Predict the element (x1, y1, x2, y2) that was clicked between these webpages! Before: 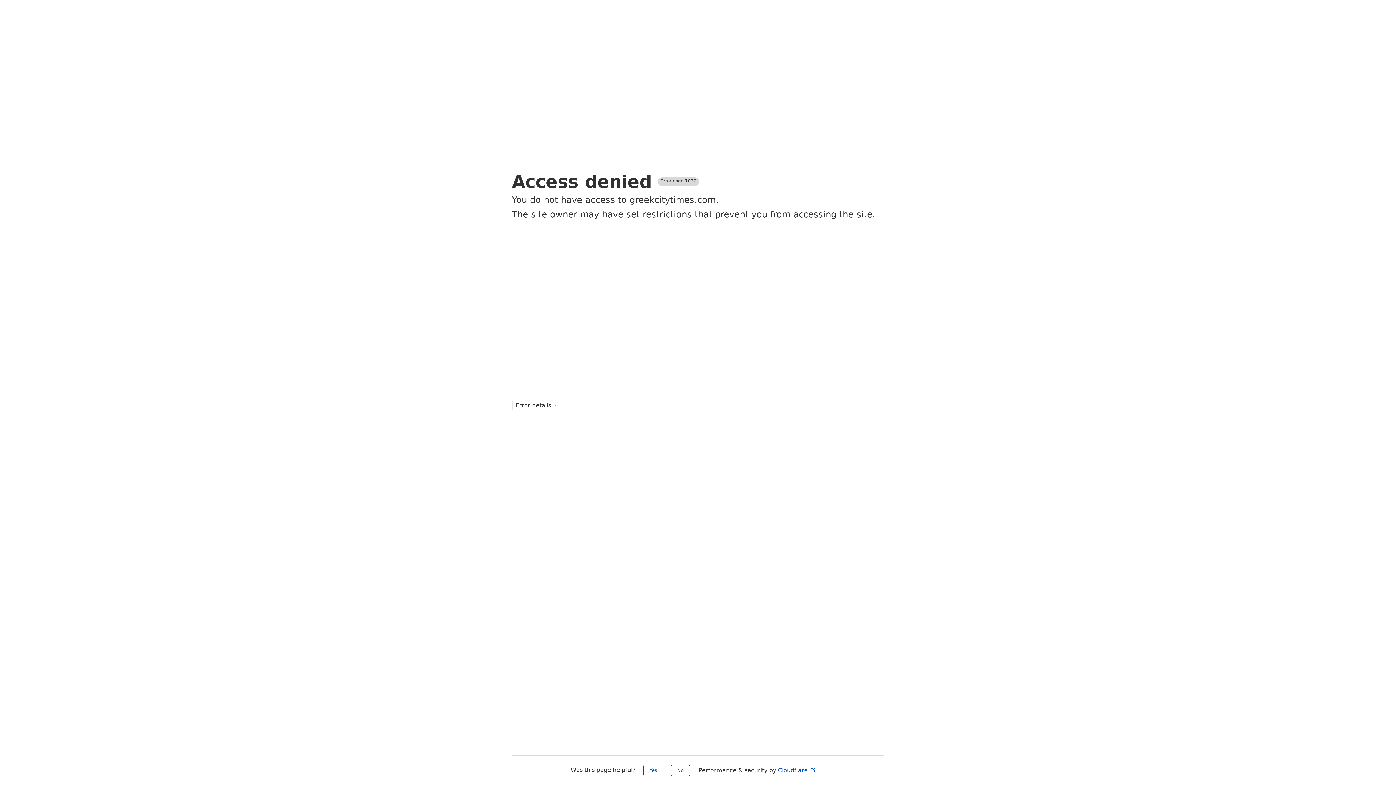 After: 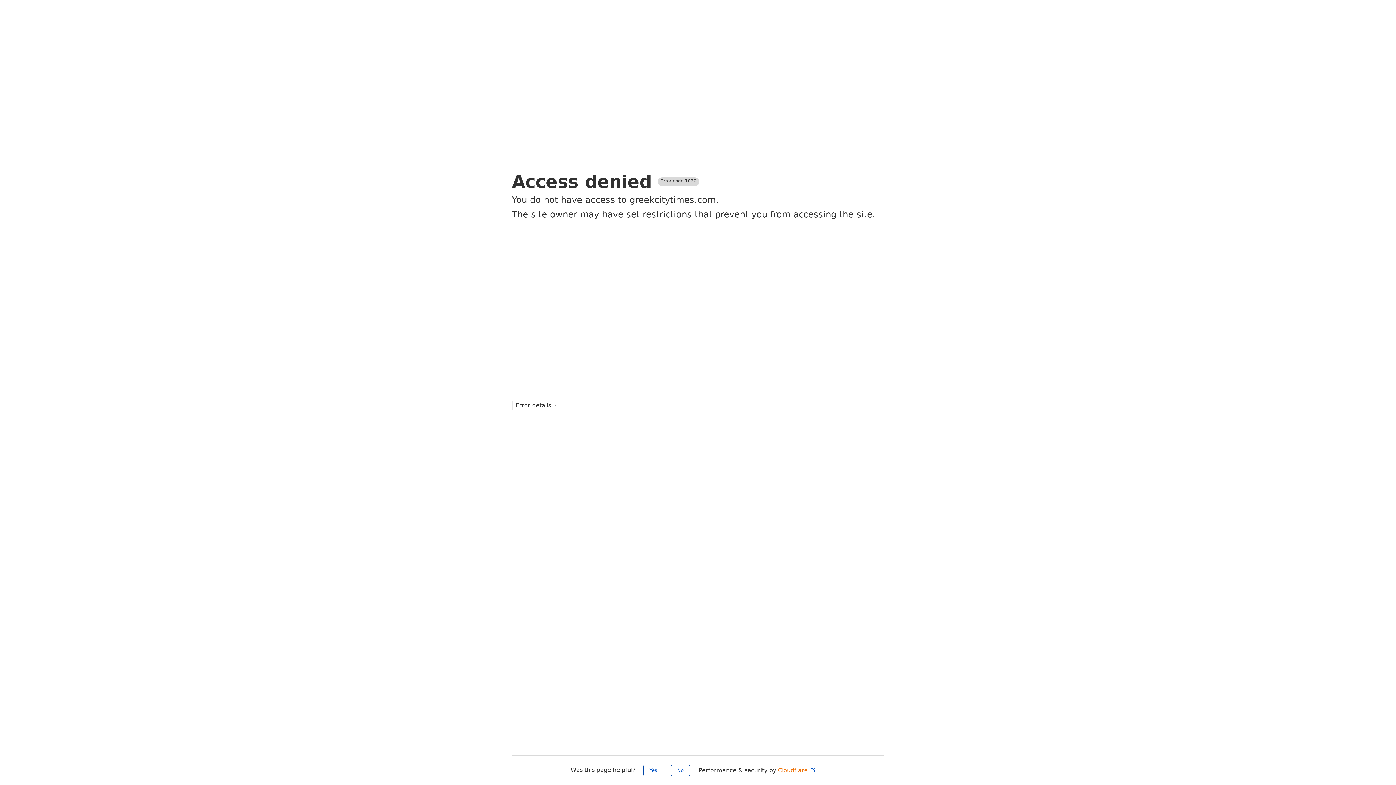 Action: label: Cloudflare  bbox: (778, 767, 816, 774)